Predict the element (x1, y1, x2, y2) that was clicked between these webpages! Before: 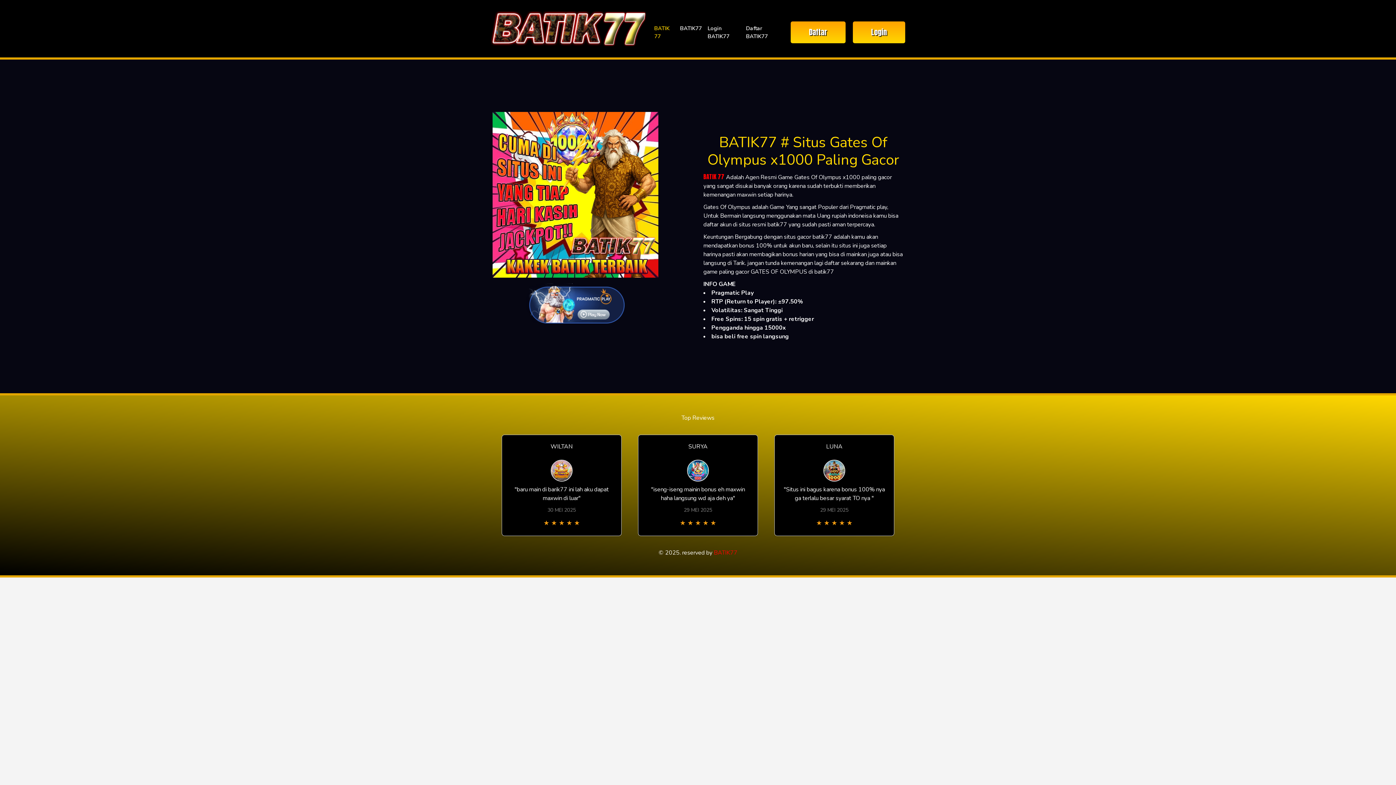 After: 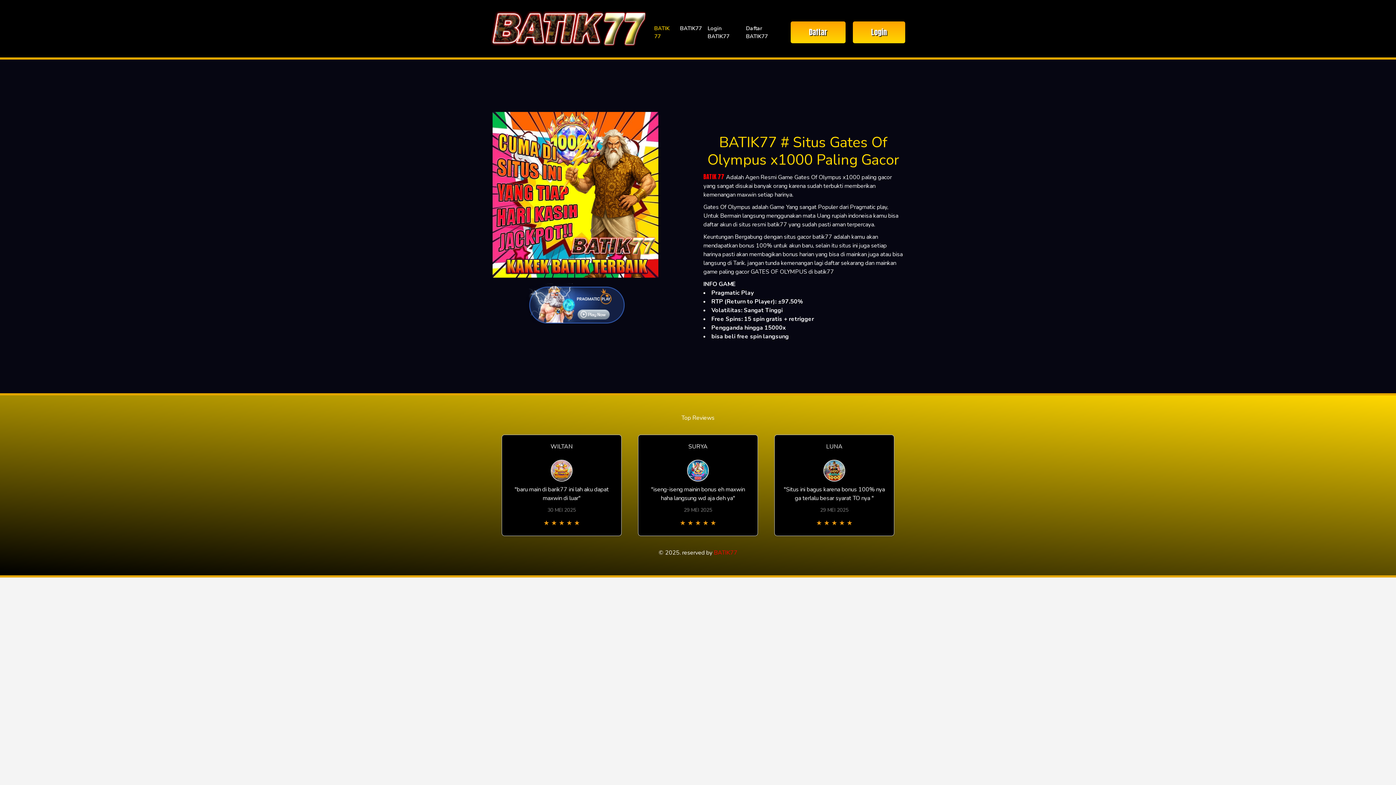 Action: label: BATIK77 bbox: (714, 548, 737, 557)